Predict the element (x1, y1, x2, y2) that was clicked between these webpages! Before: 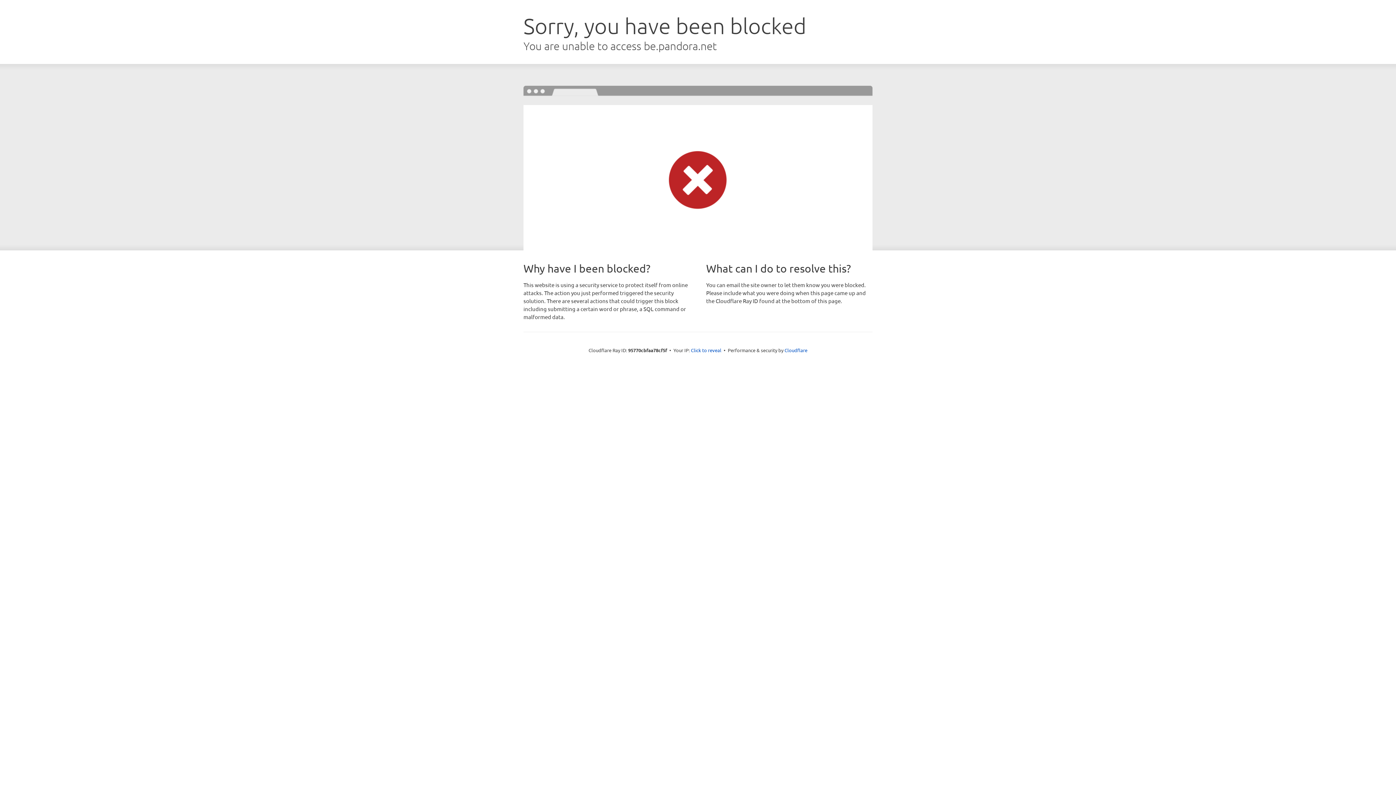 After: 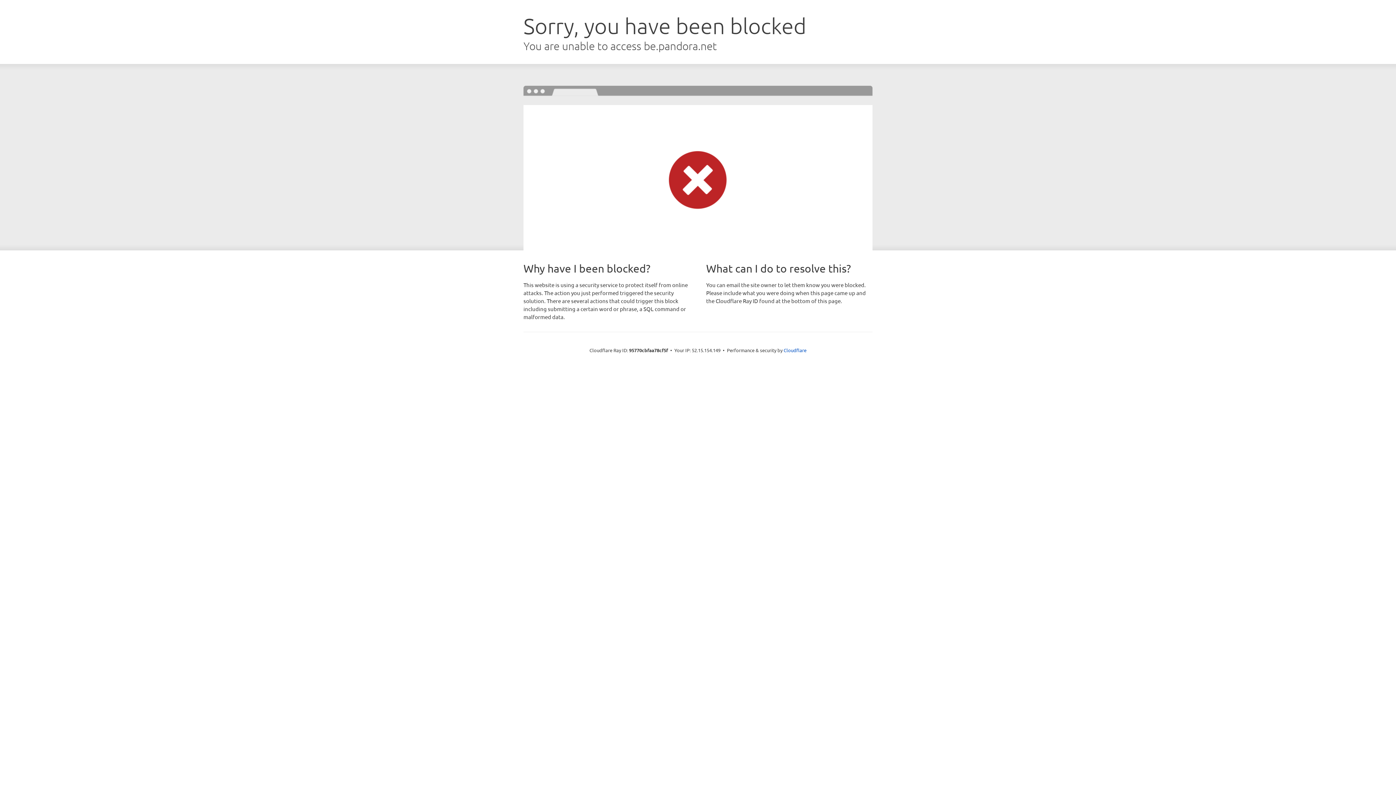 Action: label: Click to reveal bbox: (691, 346, 721, 353)